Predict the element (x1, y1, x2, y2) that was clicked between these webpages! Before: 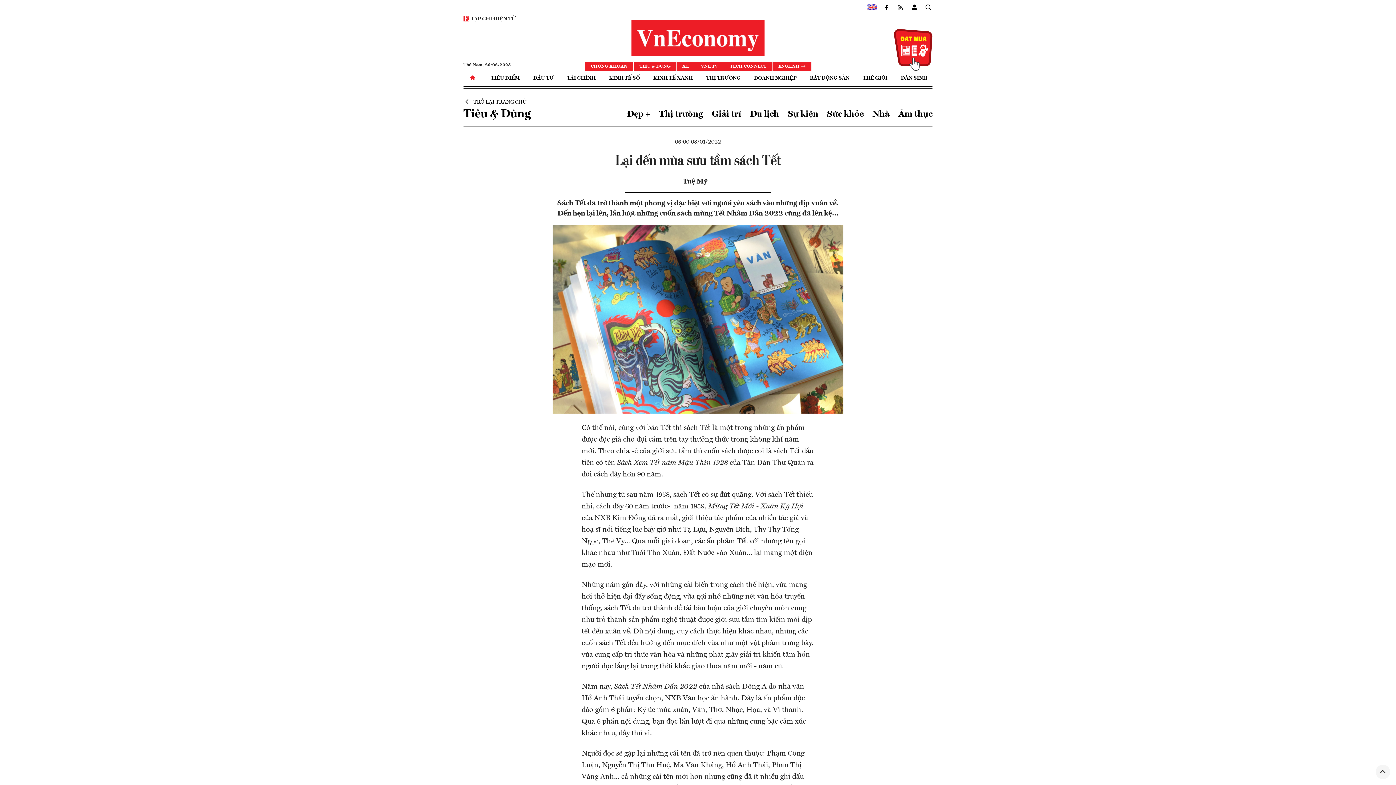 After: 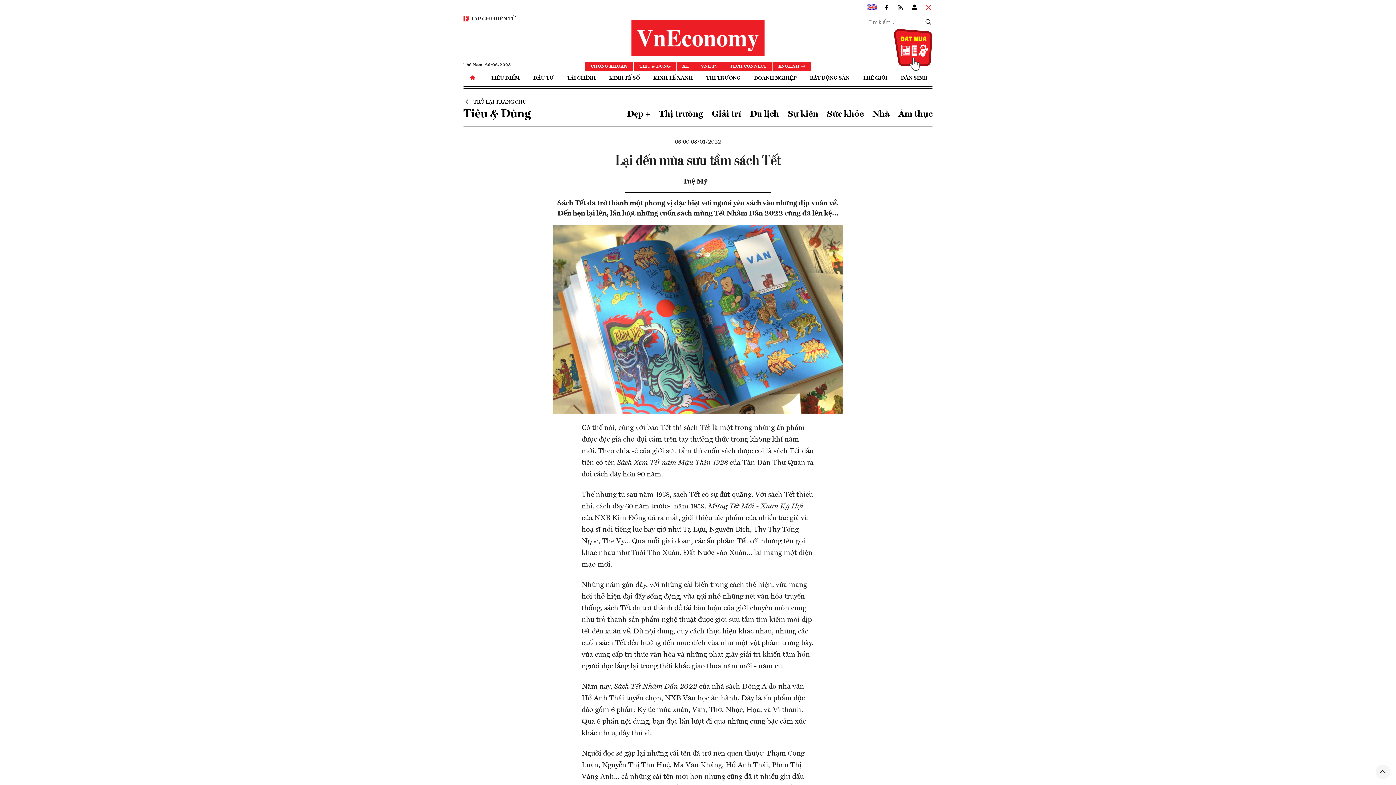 Action: bbox: (924, 2, 932, 10)